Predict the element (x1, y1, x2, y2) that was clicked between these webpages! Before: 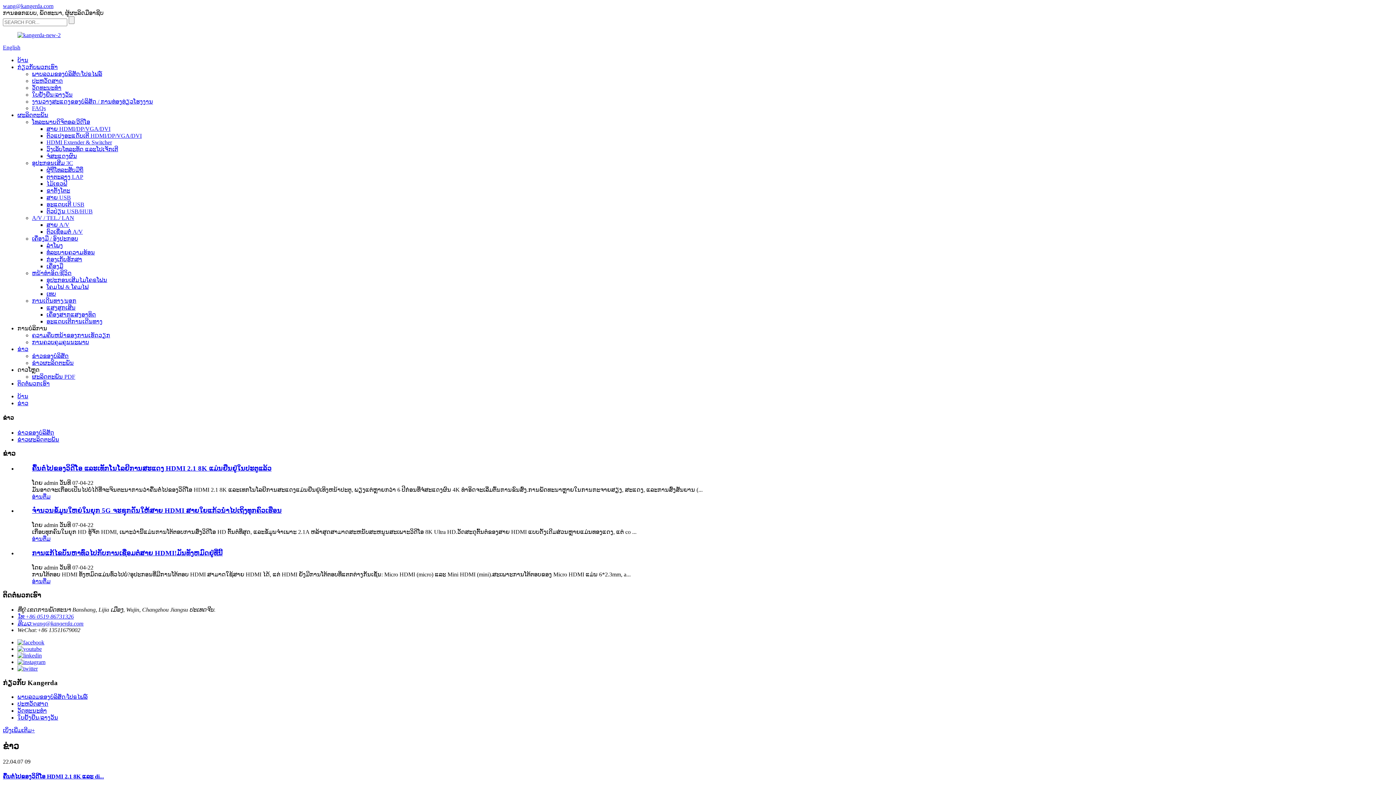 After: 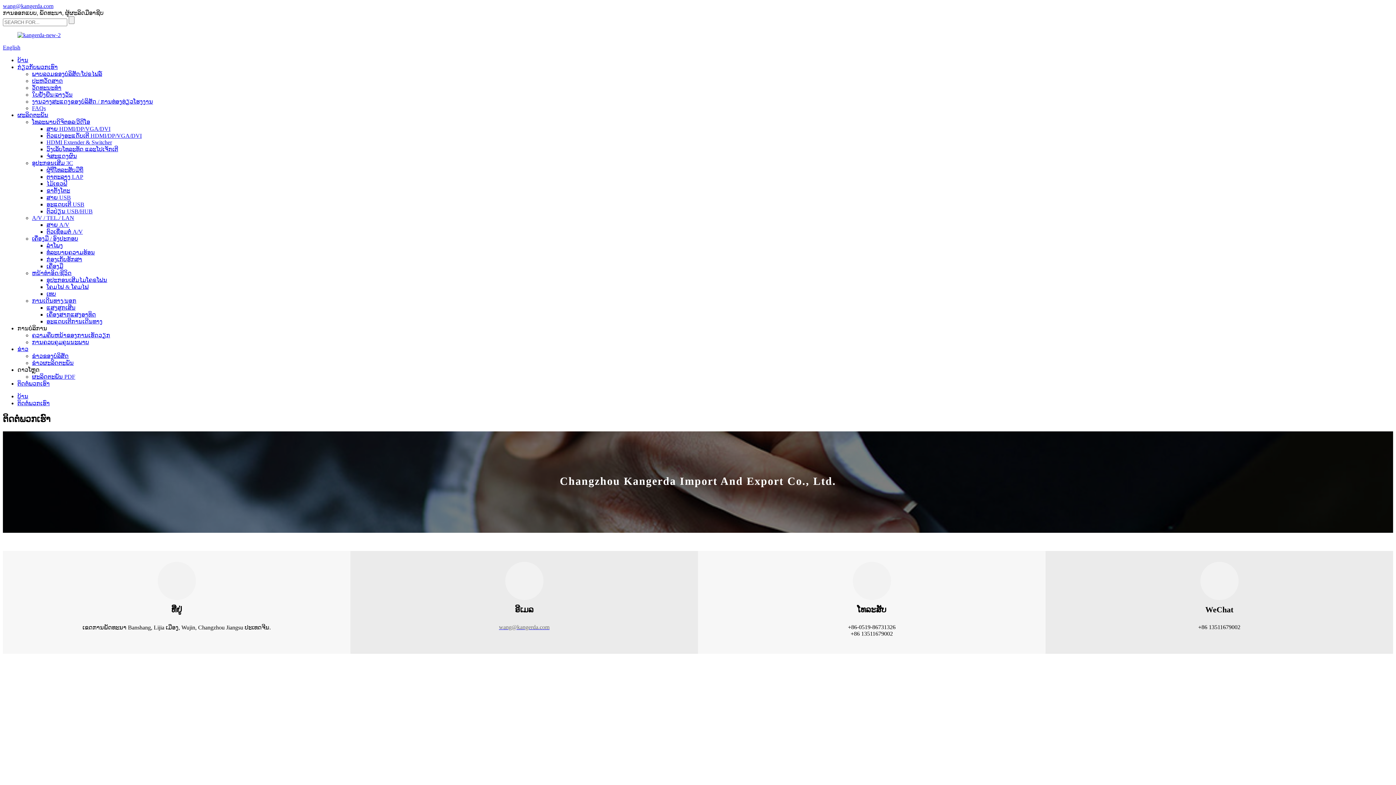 Action: bbox: (17, 380, 49, 386) label: ຕິດ​ຕໍ່​ພວກ​ເຮົາ